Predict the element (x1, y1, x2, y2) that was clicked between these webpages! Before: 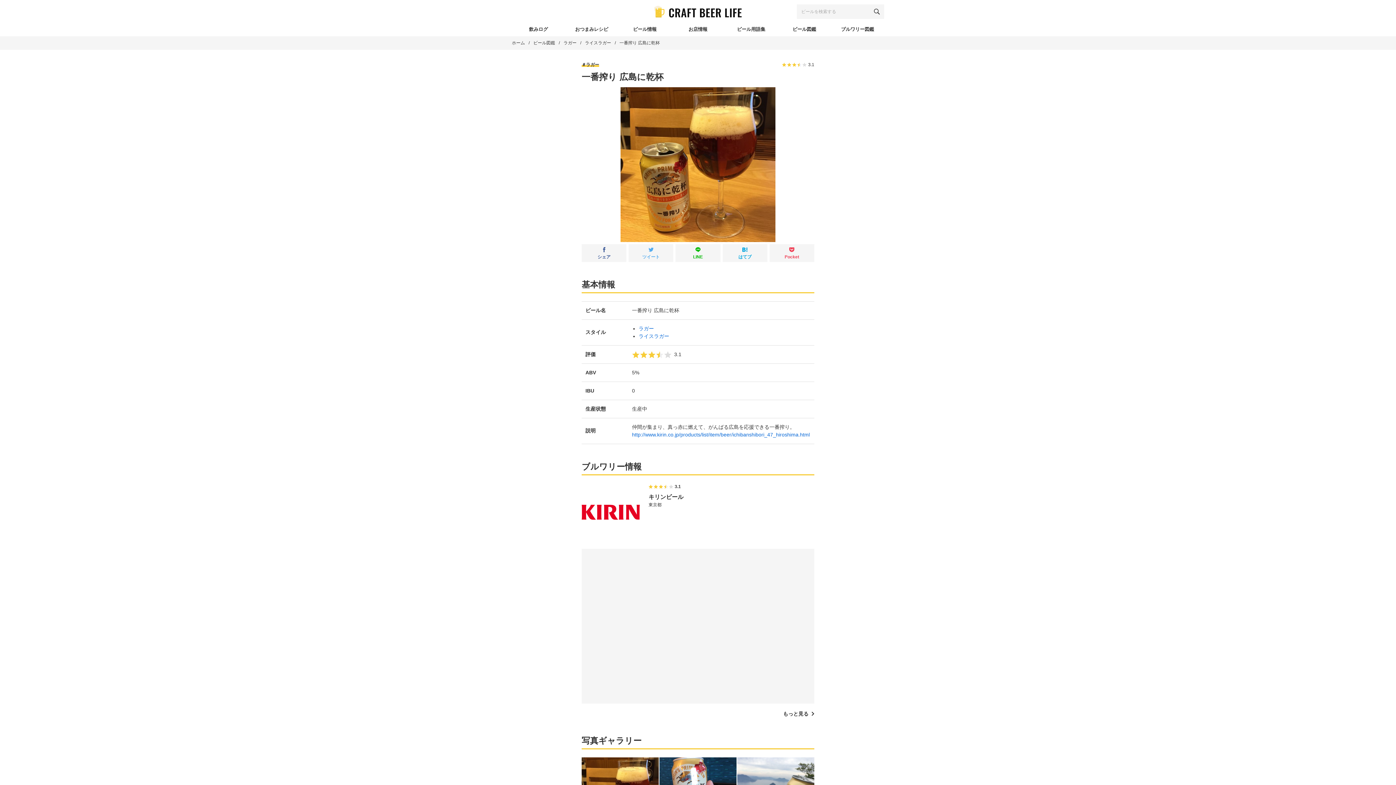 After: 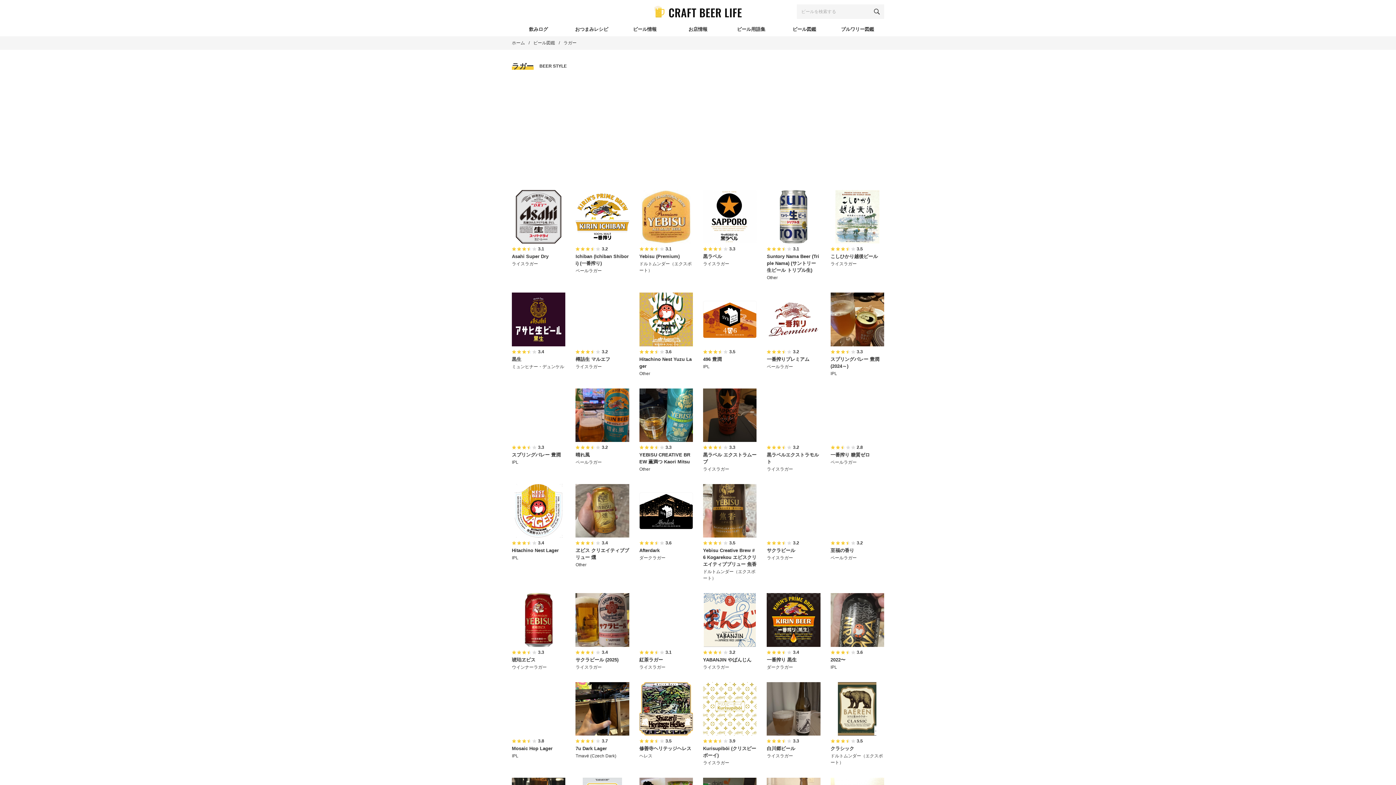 Action: label: ラガー bbox: (581, 62, 599, 67)